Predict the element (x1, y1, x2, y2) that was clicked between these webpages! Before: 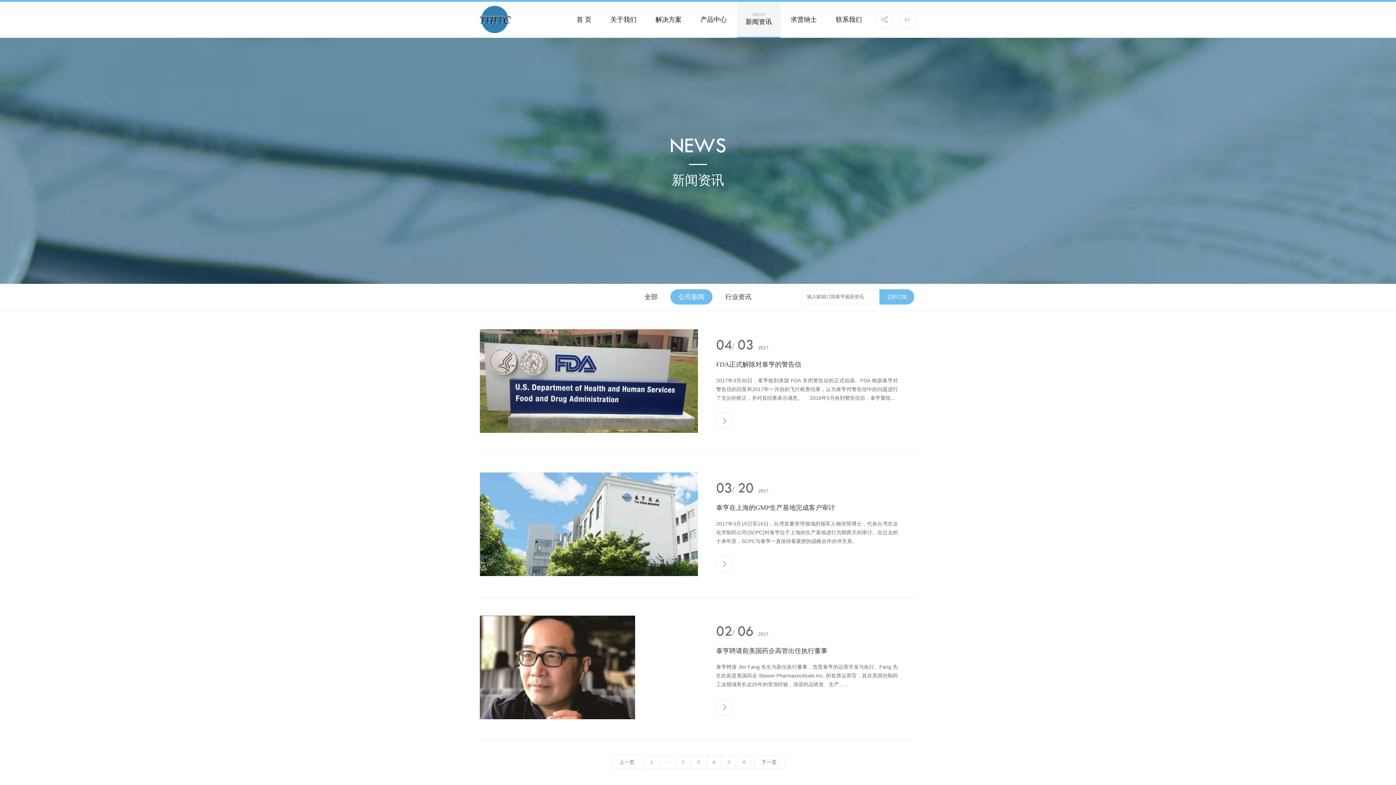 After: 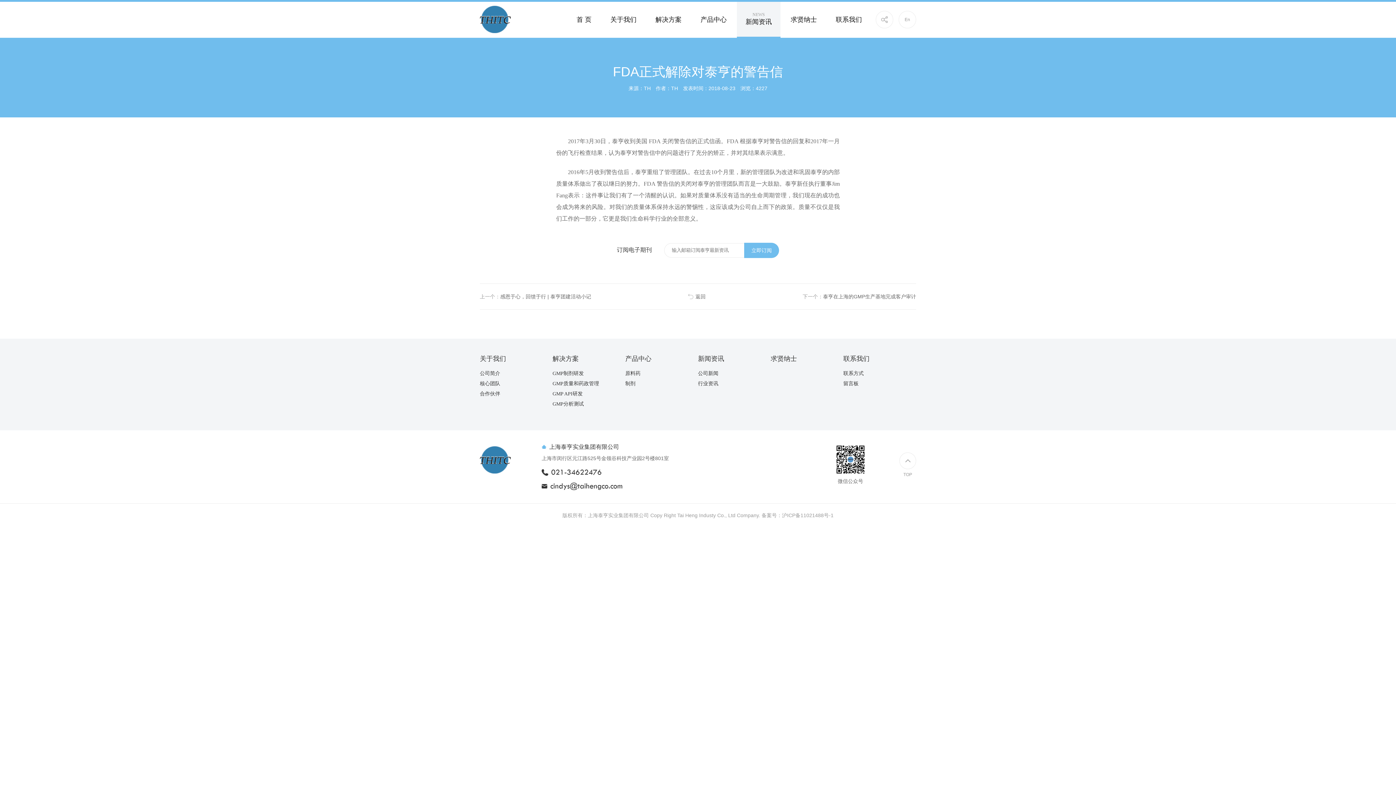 Action: bbox: (480, 378, 698, 383)